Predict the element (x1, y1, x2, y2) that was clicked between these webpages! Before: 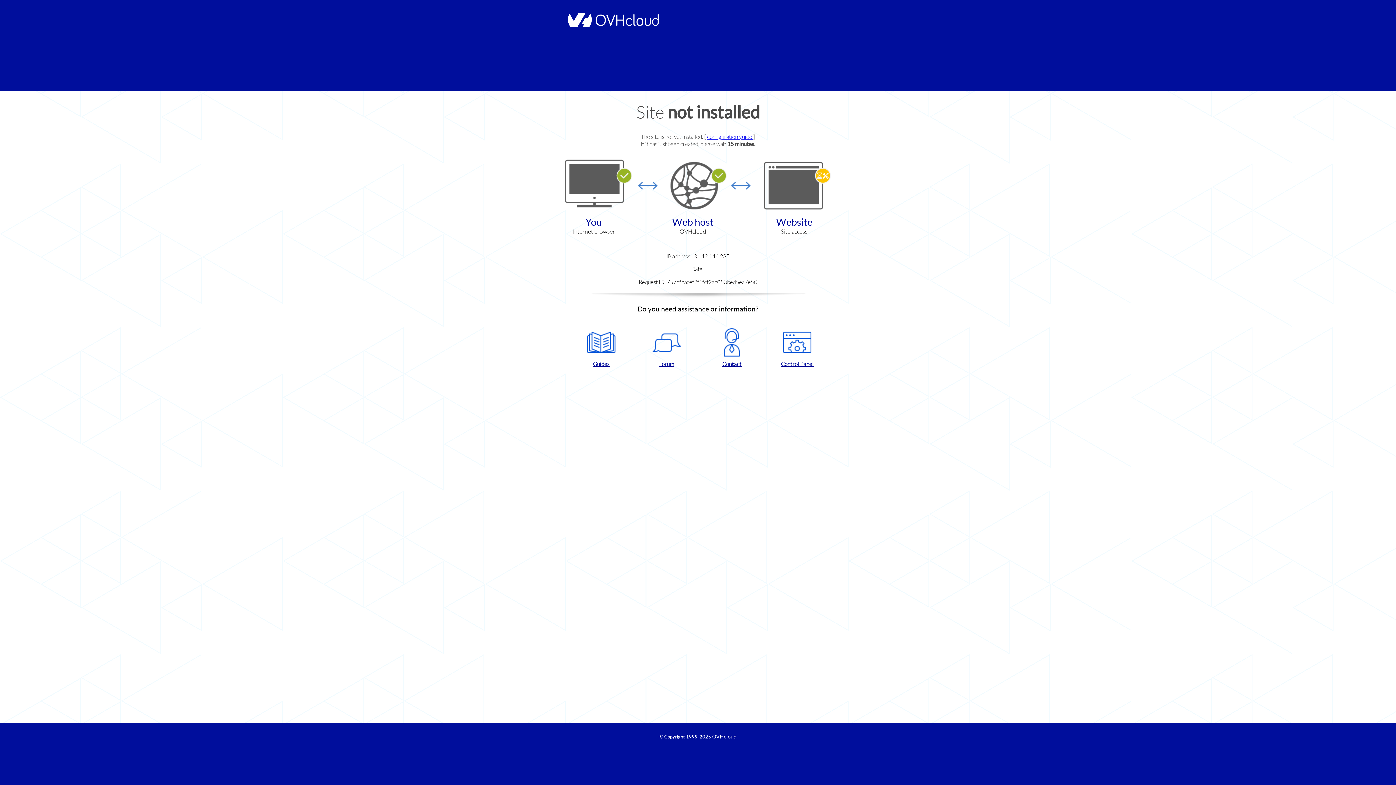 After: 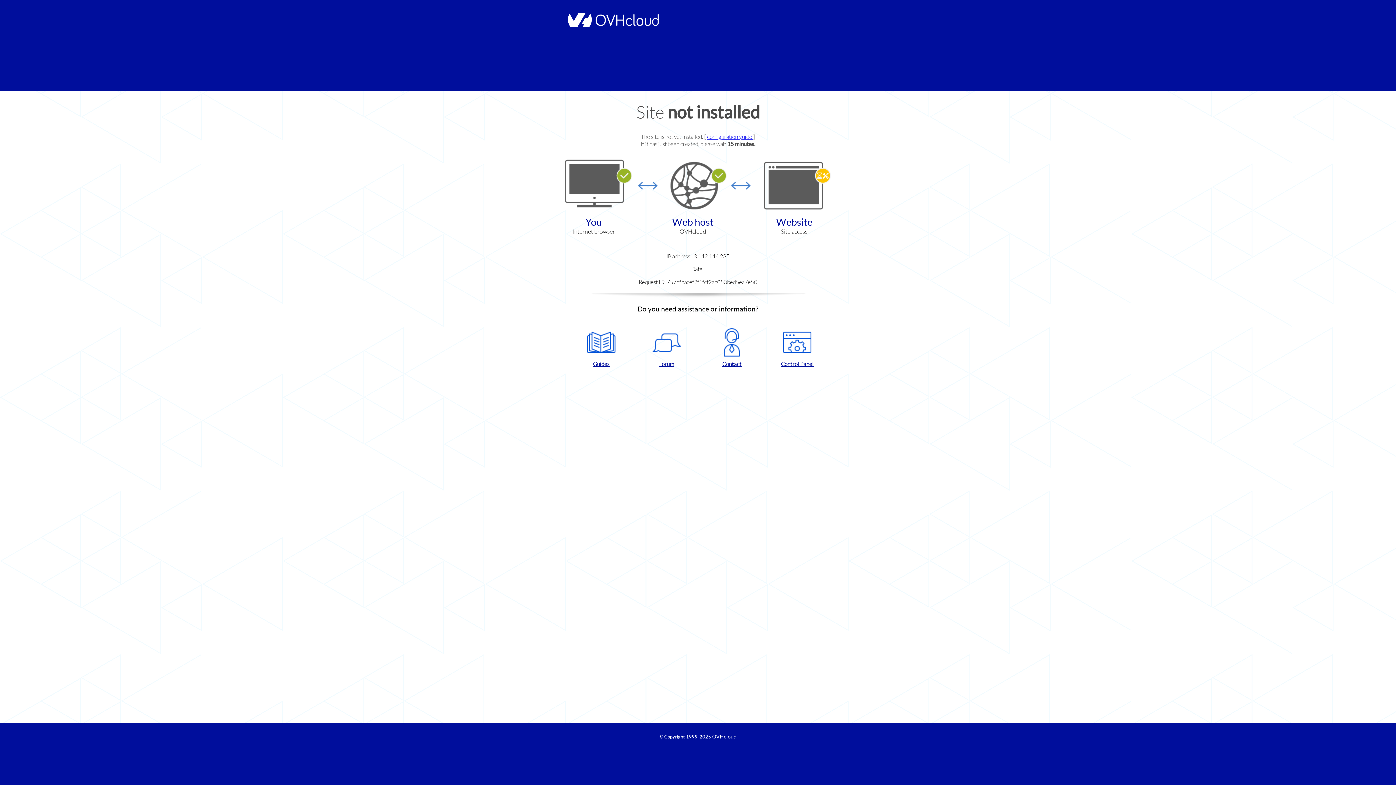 Action: bbox: (768, 328, 826, 367) label: Control Panel